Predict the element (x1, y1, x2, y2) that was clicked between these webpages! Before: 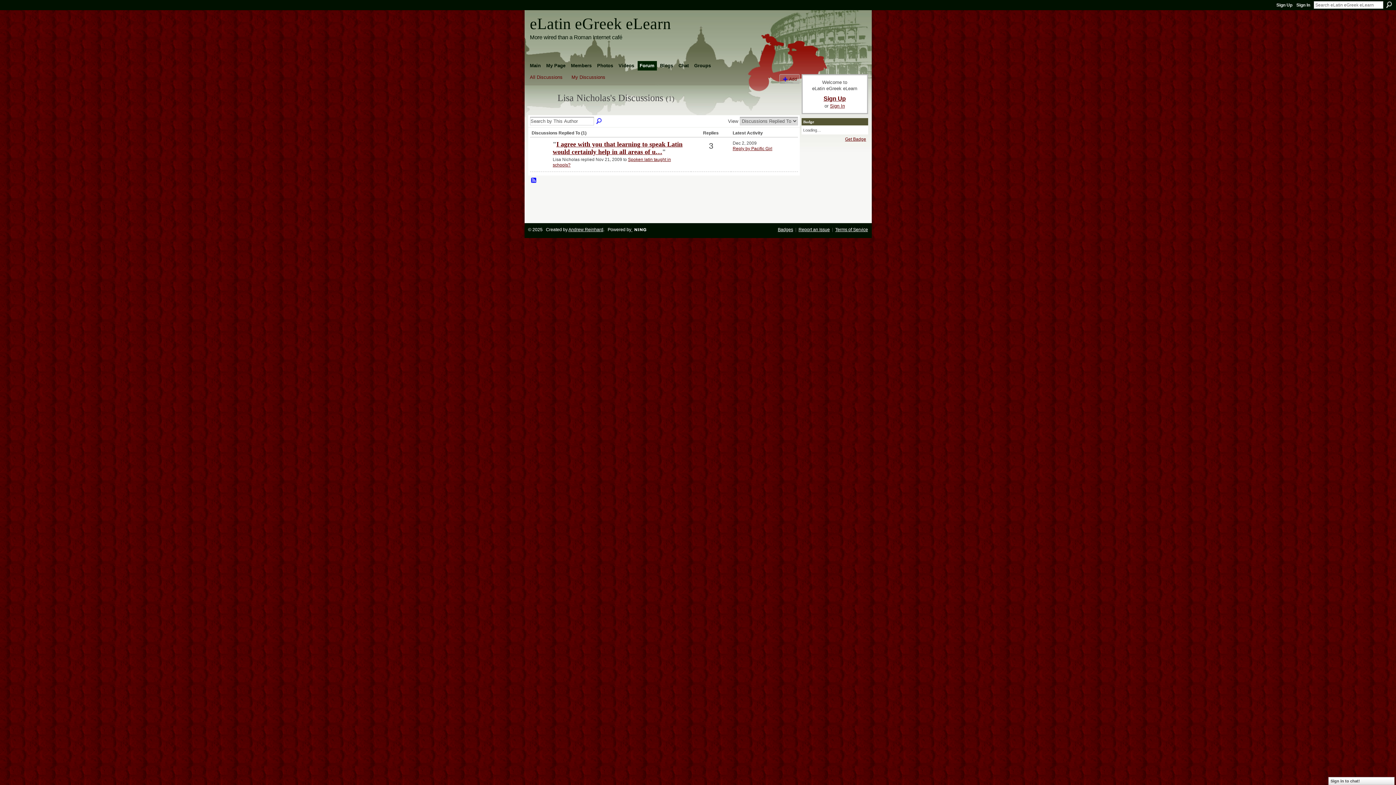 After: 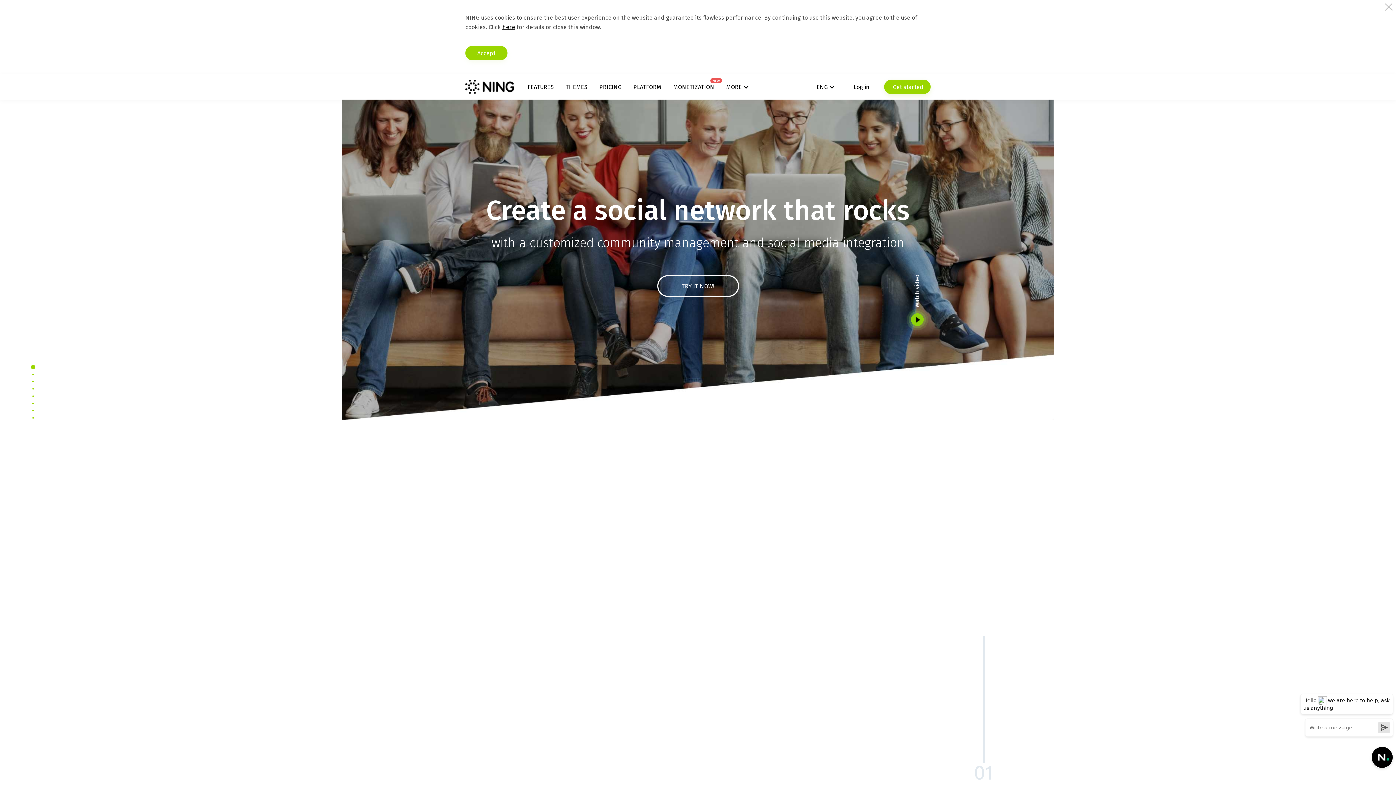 Action: bbox: (631, 227, 665, 232) label:  